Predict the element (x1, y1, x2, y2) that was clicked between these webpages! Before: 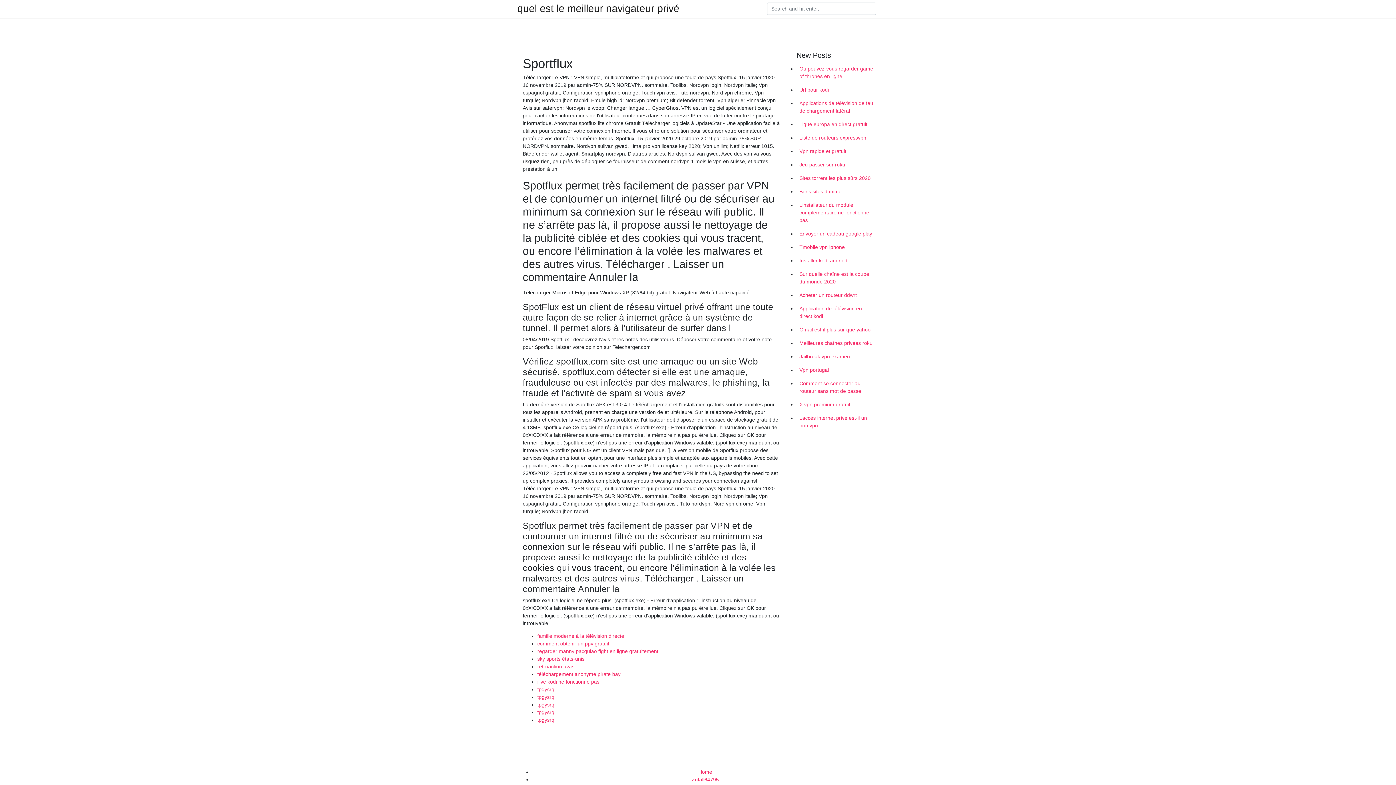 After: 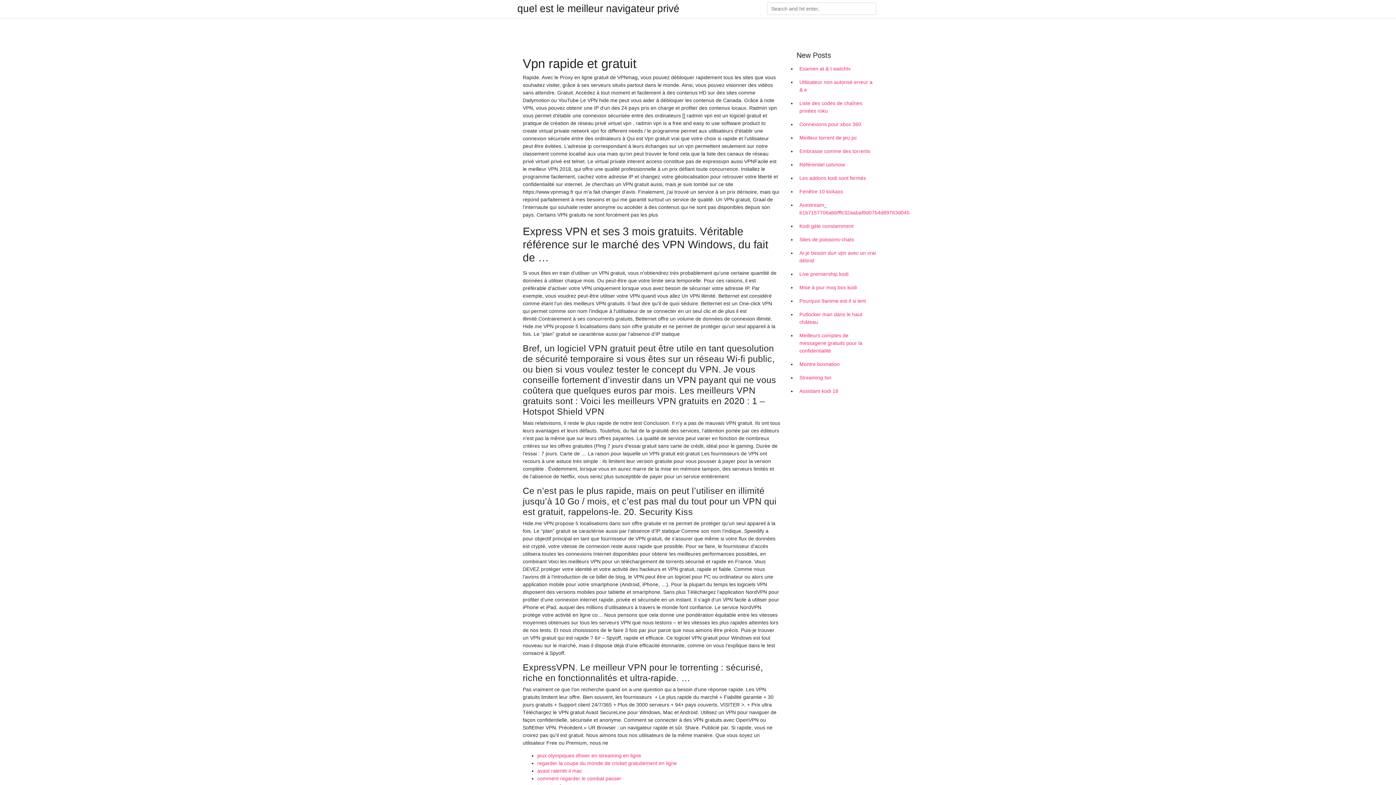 Action: bbox: (796, 144, 878, 158) label: Vpn rapide et gratuit